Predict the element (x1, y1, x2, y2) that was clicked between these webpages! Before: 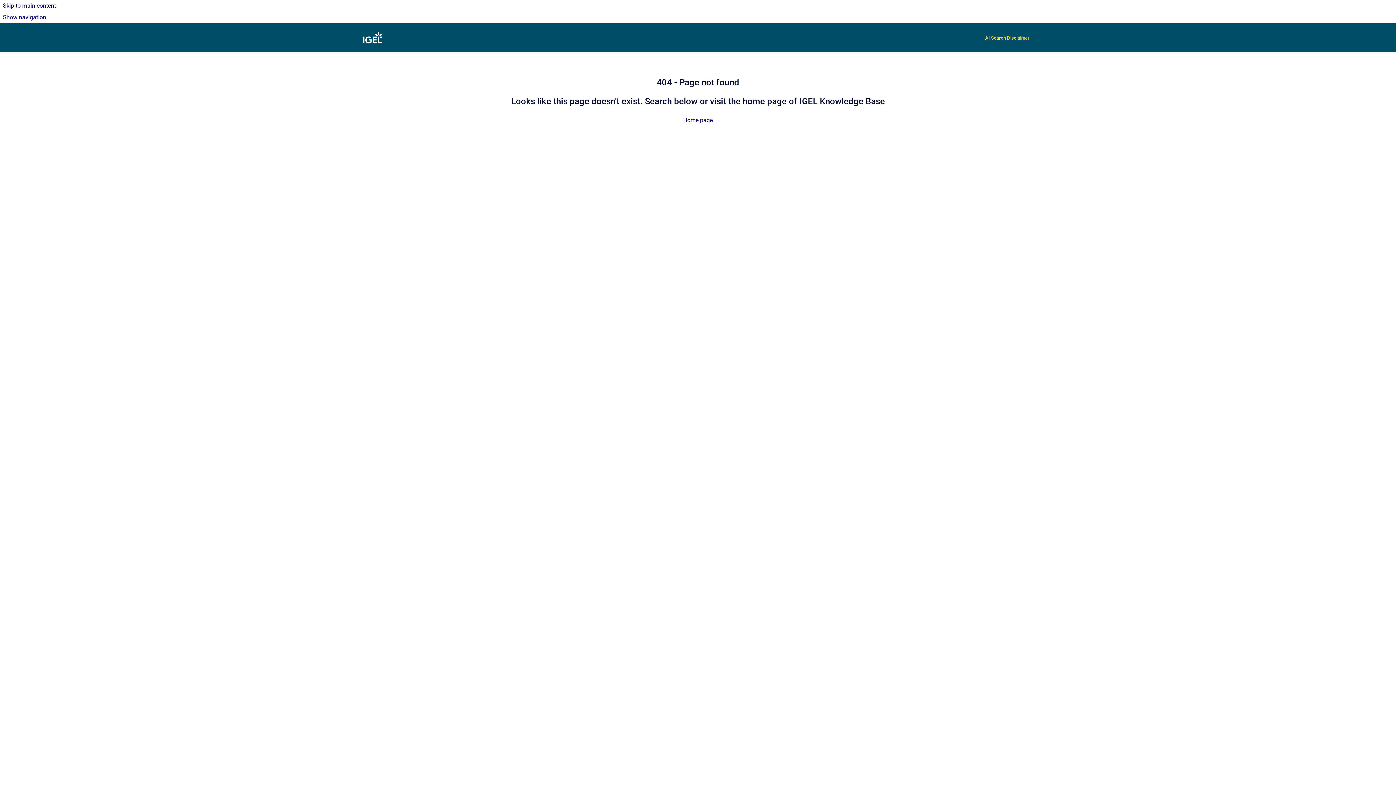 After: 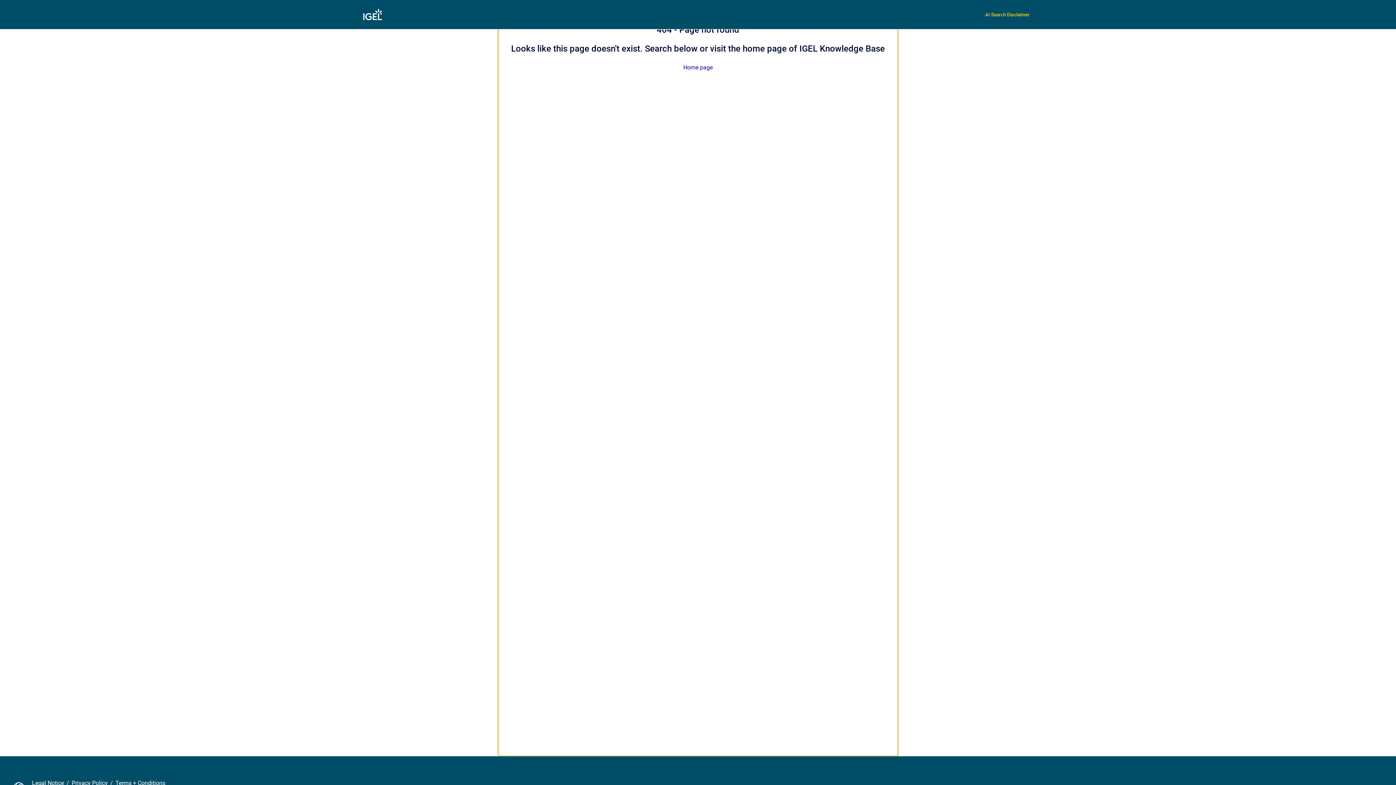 Action: bbox: (0, 0, 1396, 11) label: Skip to main content